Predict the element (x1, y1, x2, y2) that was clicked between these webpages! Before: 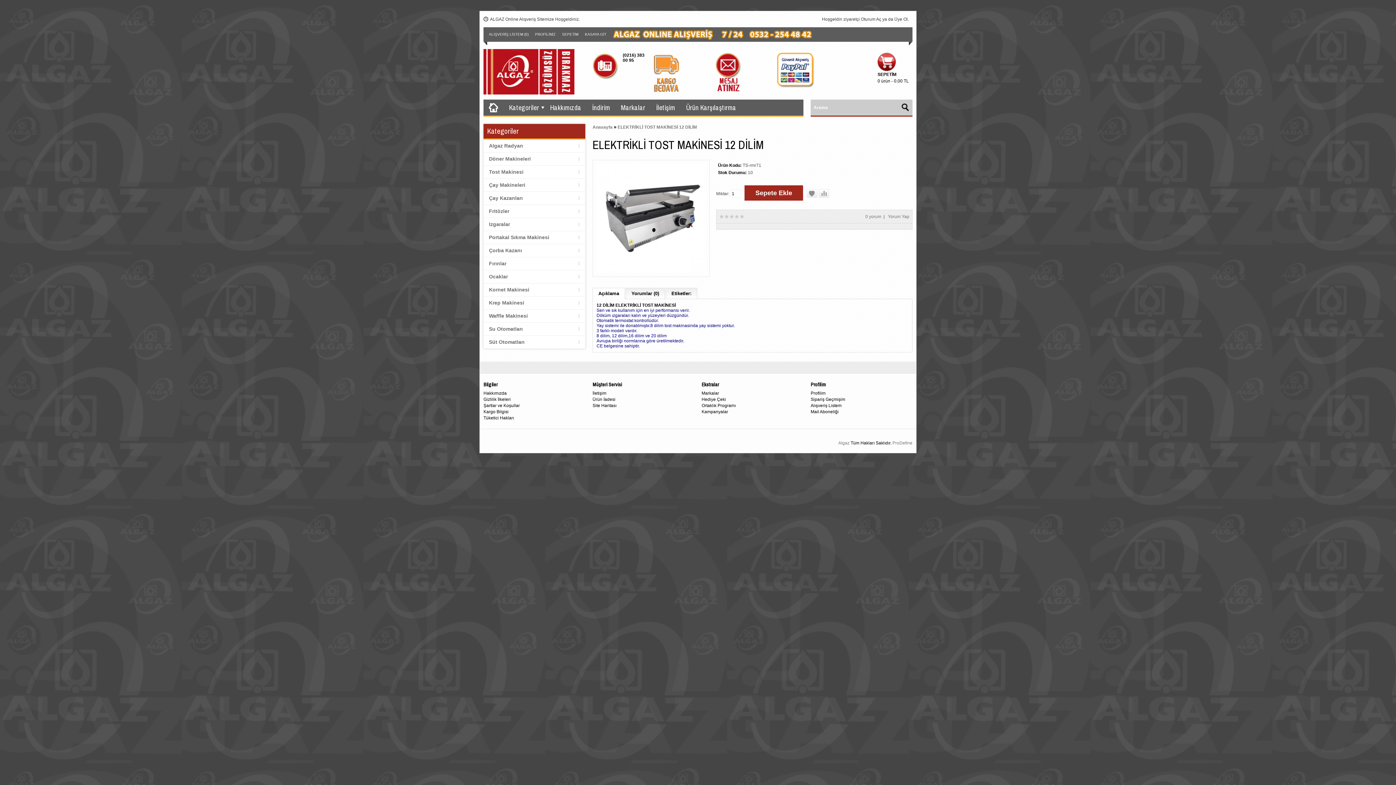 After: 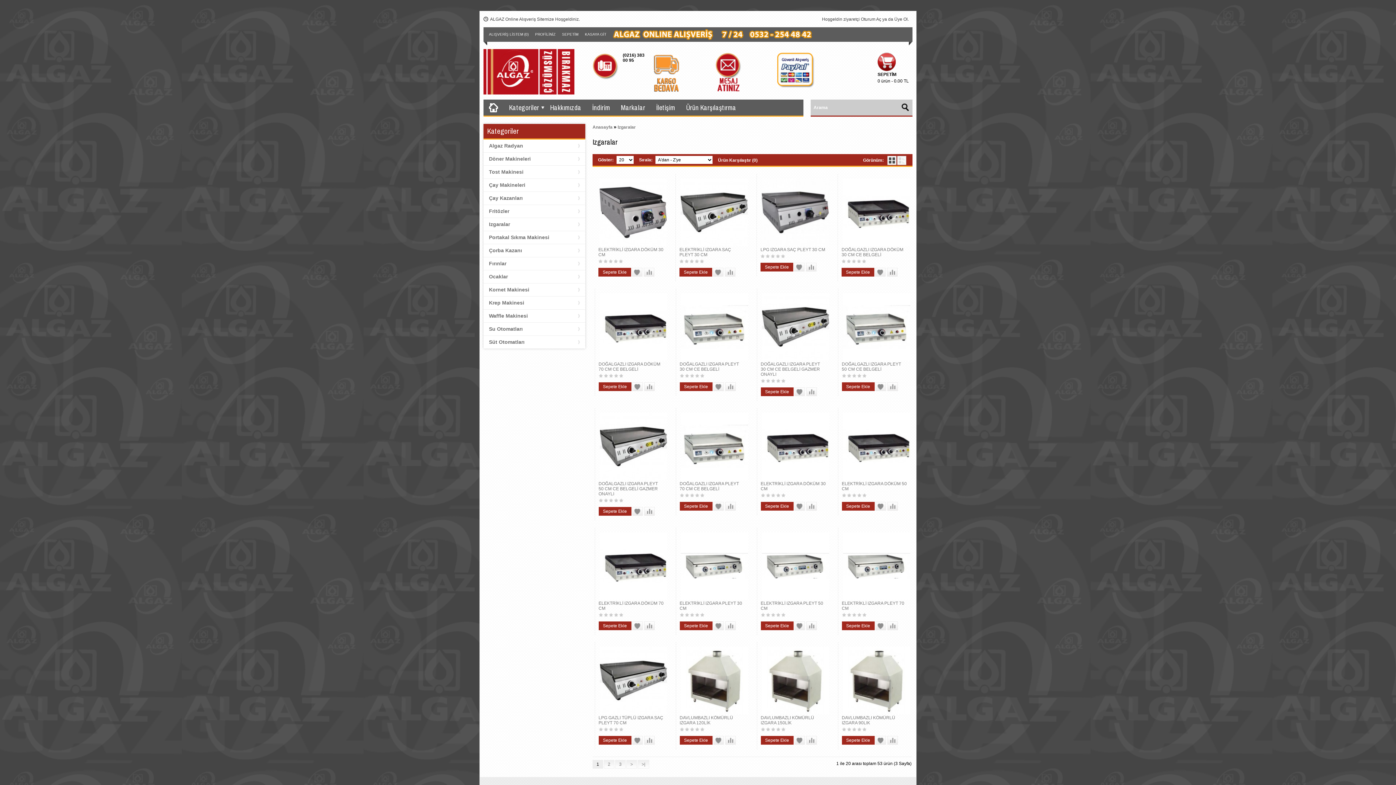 Action: bbox: (483, 218, 586, 230) label: Izgaralar